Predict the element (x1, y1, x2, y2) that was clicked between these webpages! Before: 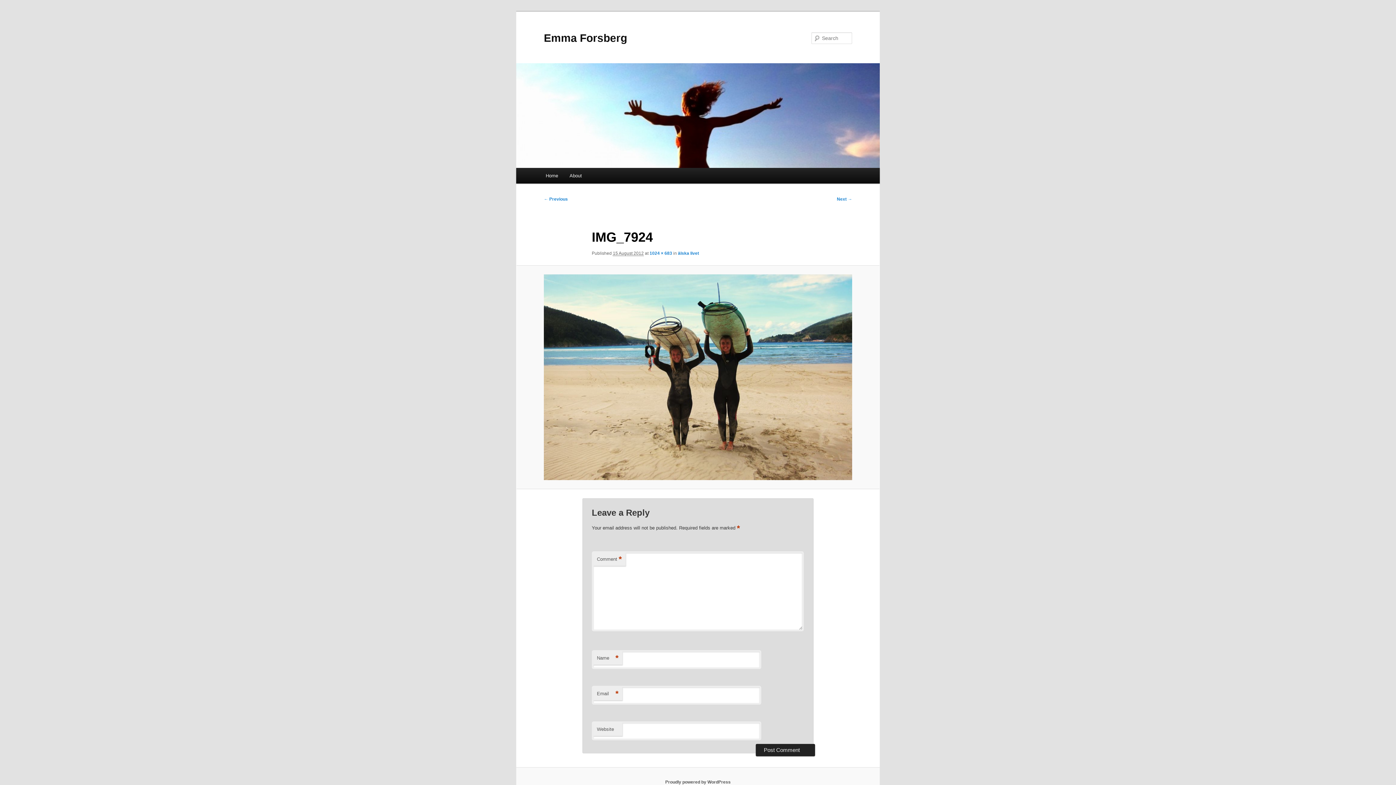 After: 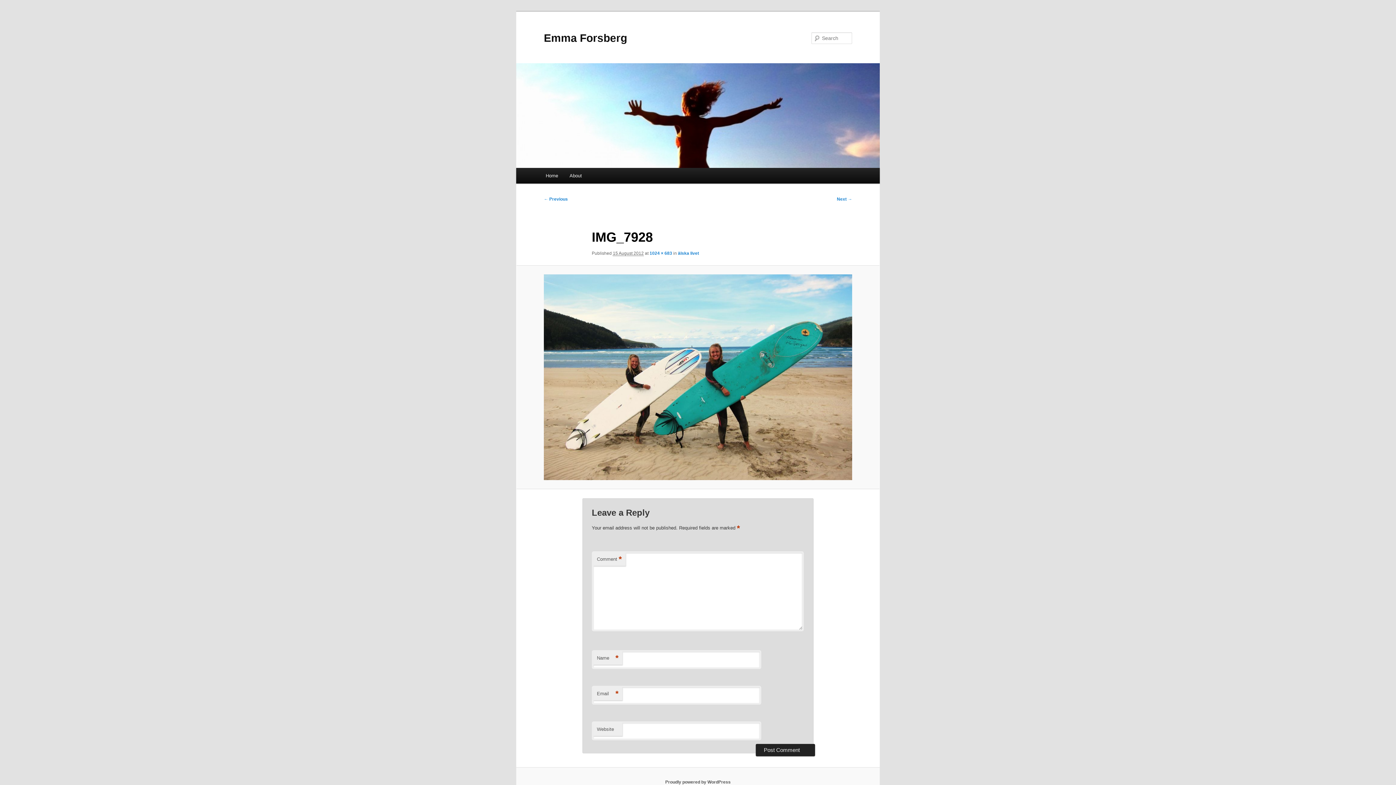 Action: bbox: (525, 274, 870, 480)